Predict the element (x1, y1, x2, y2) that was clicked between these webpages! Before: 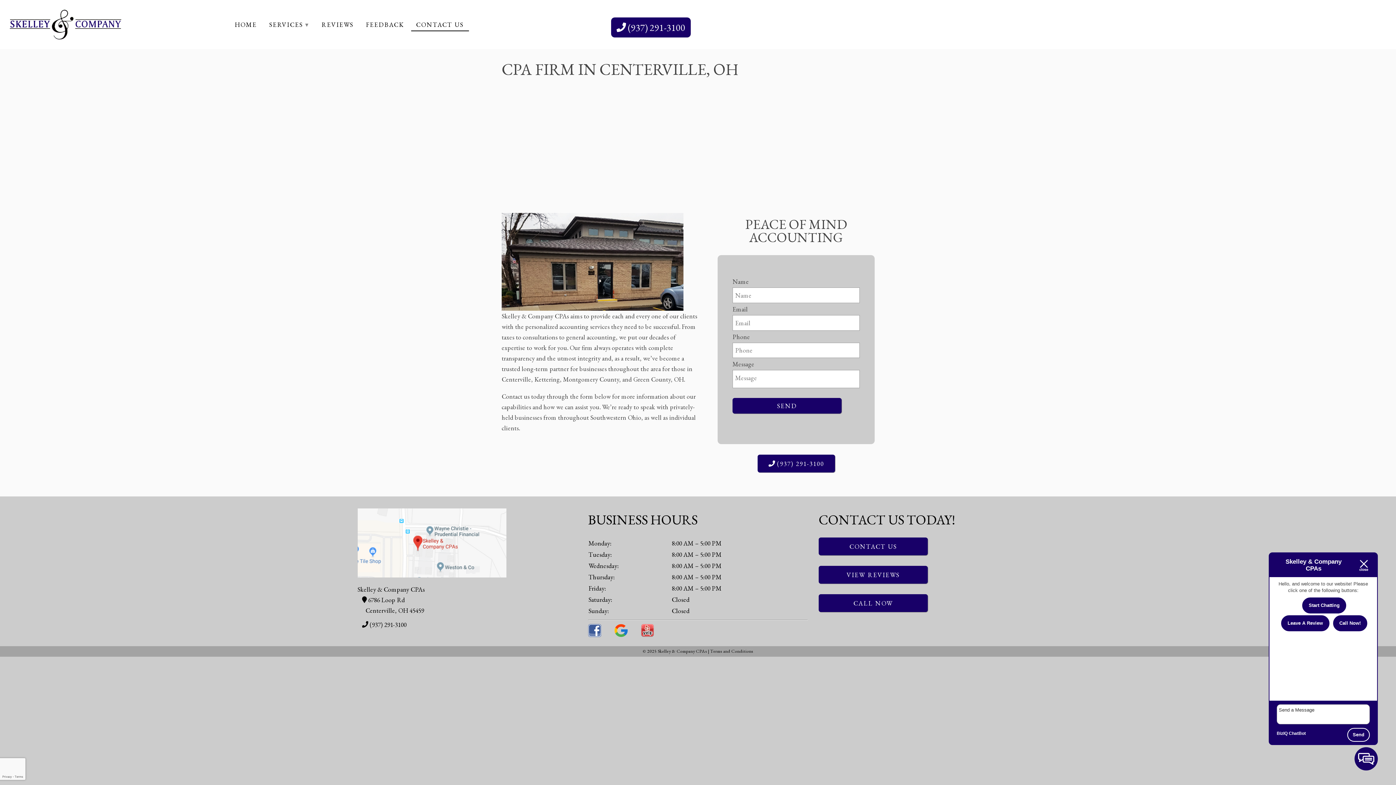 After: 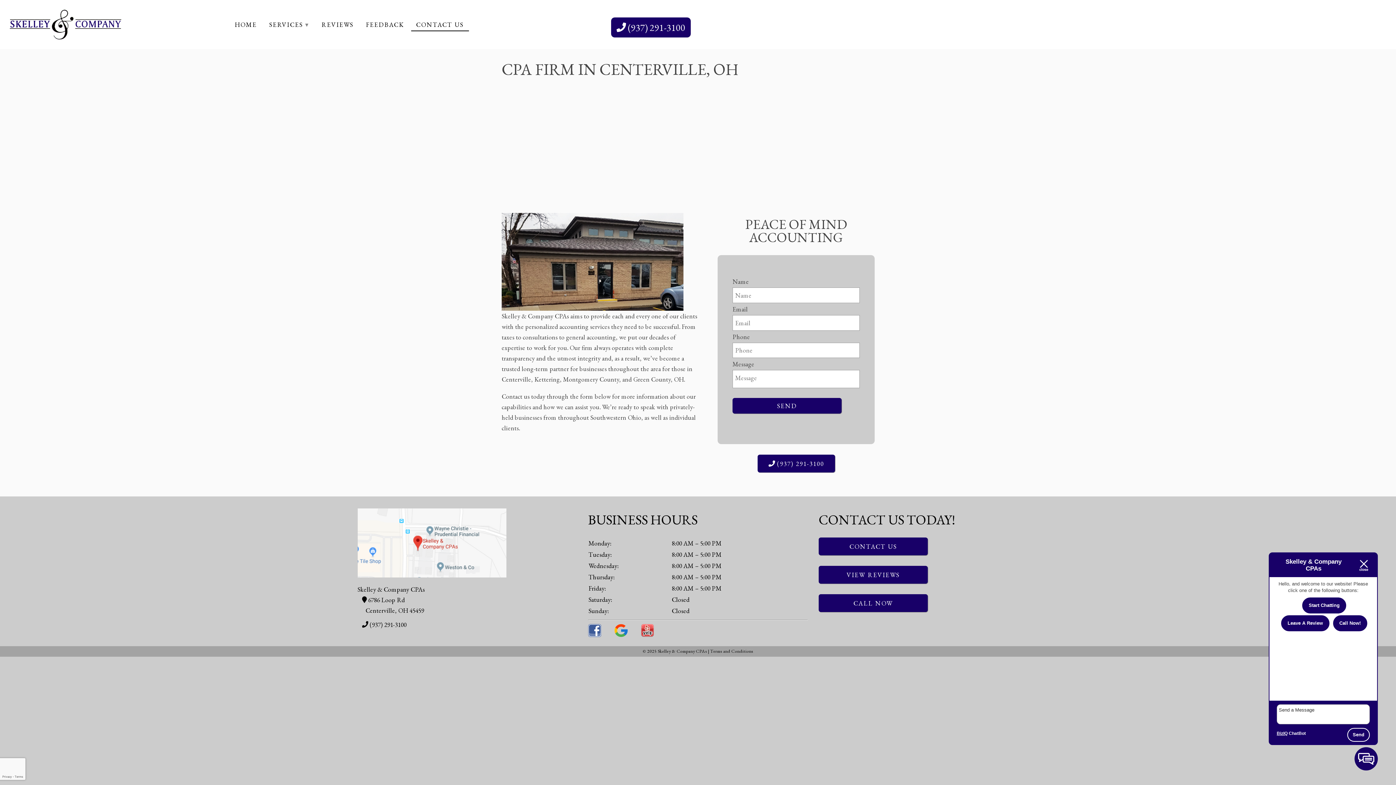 Action: label: BizIQ bbox: (1277, 730, 1288, 737)